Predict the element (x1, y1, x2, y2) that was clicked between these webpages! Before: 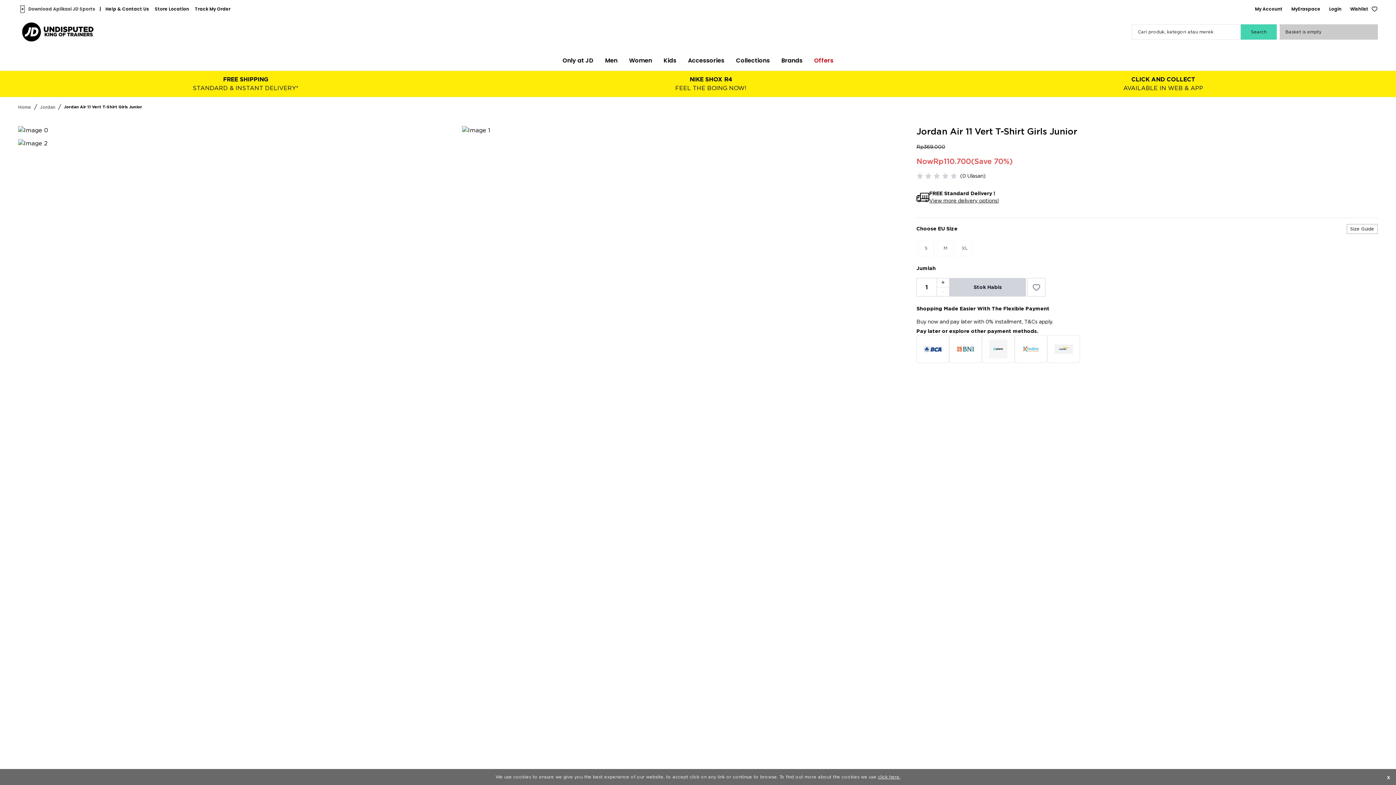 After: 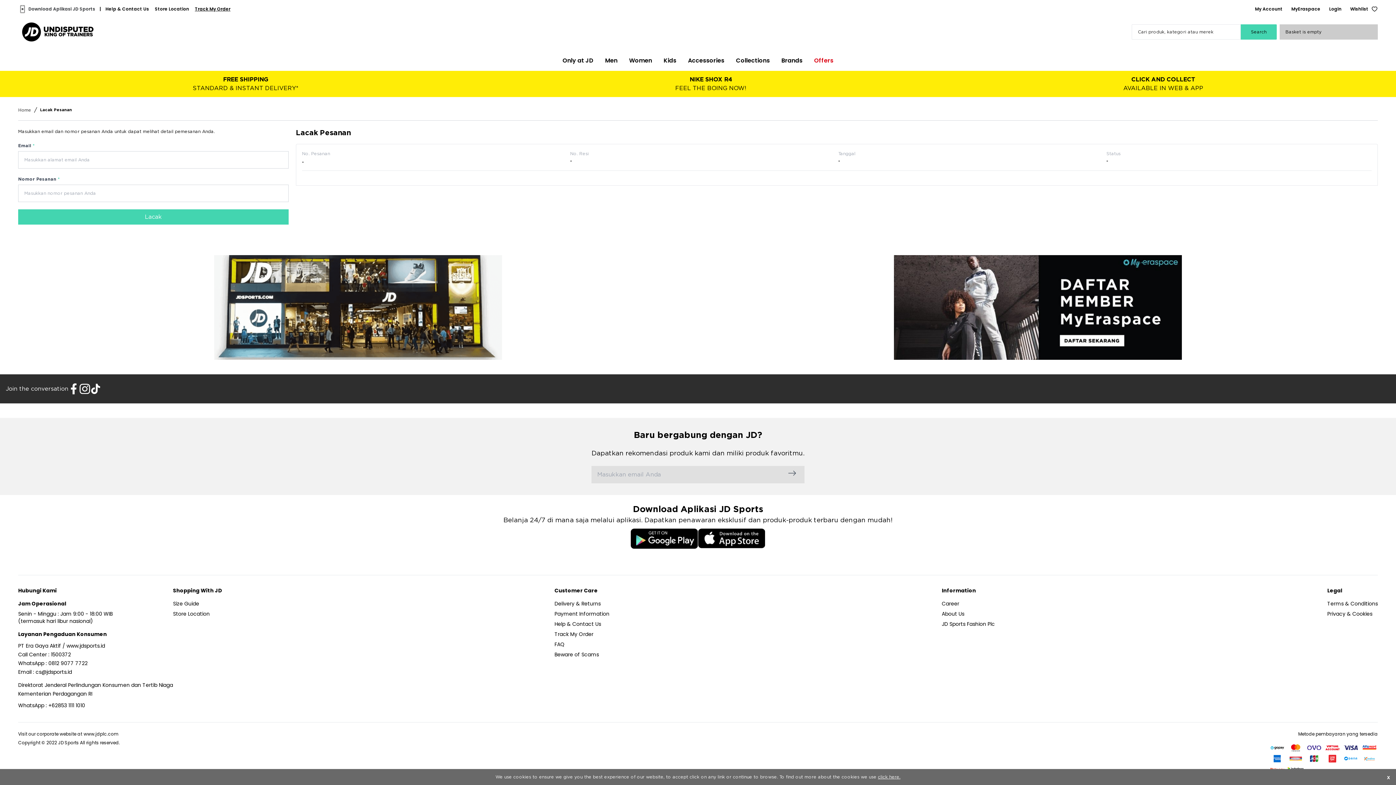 Action: bbox: (194, 5, 236, 12) label: Track My Order